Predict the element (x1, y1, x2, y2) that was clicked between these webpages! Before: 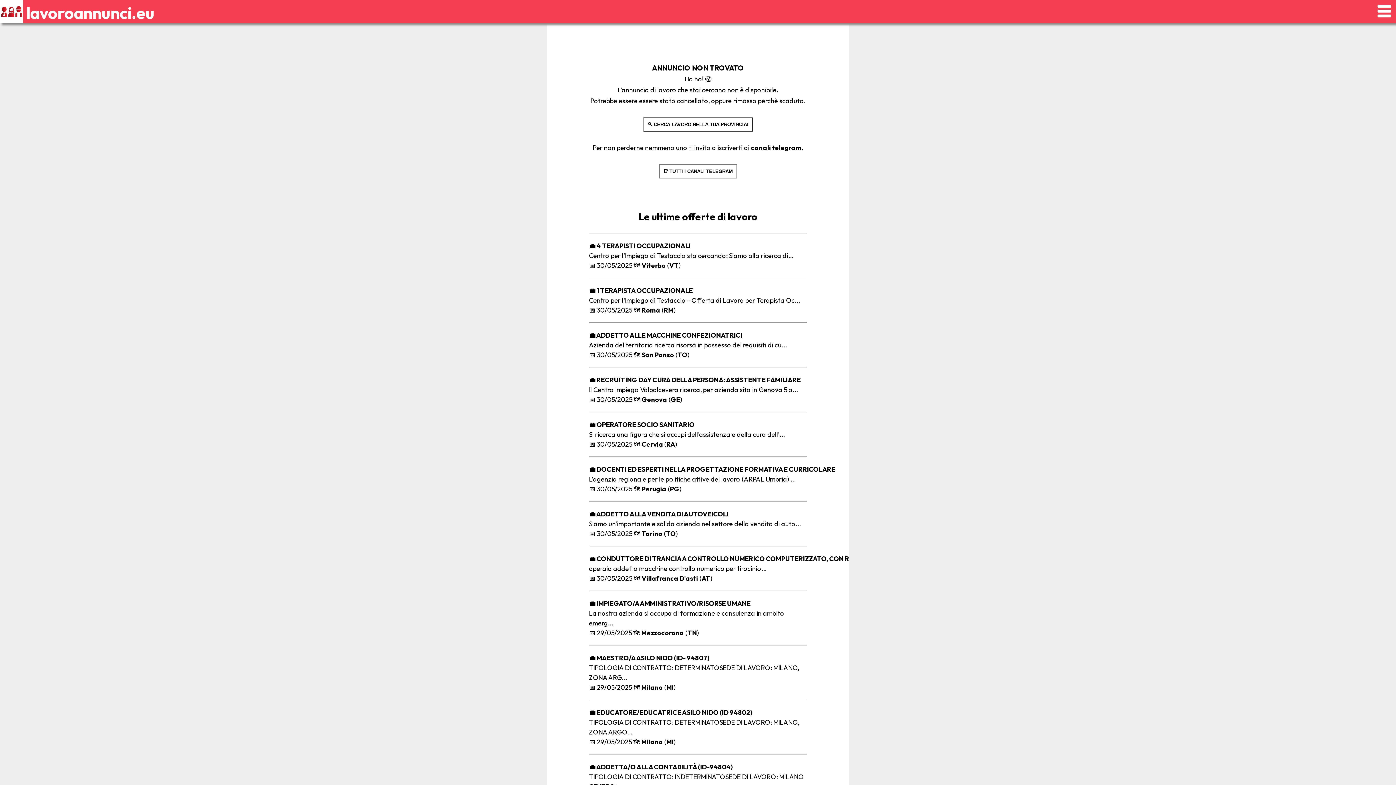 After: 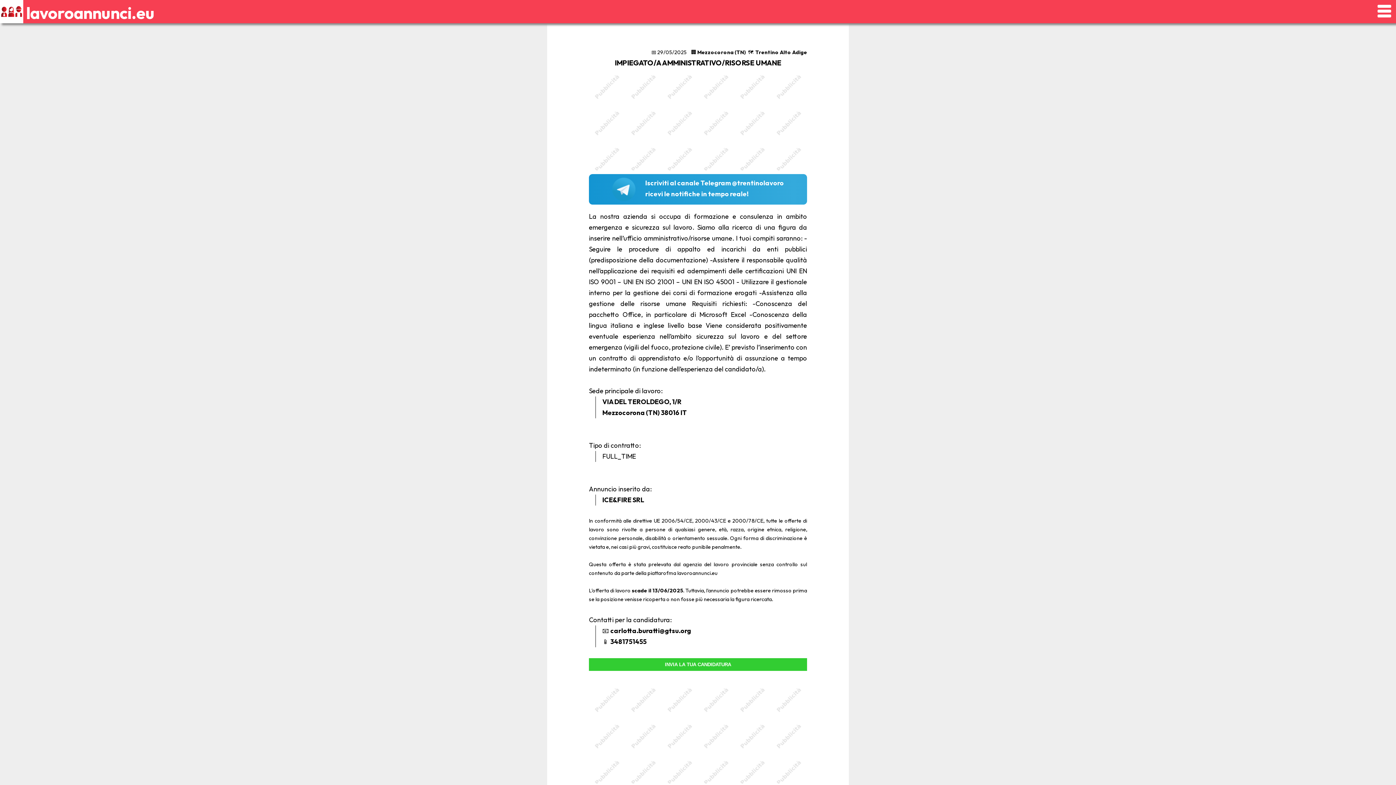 Action: label: 💼 IMPIEGATO/A AMMINISTRATIVO/RISORSE UMANE bbox: (589, 599, 750, 608)